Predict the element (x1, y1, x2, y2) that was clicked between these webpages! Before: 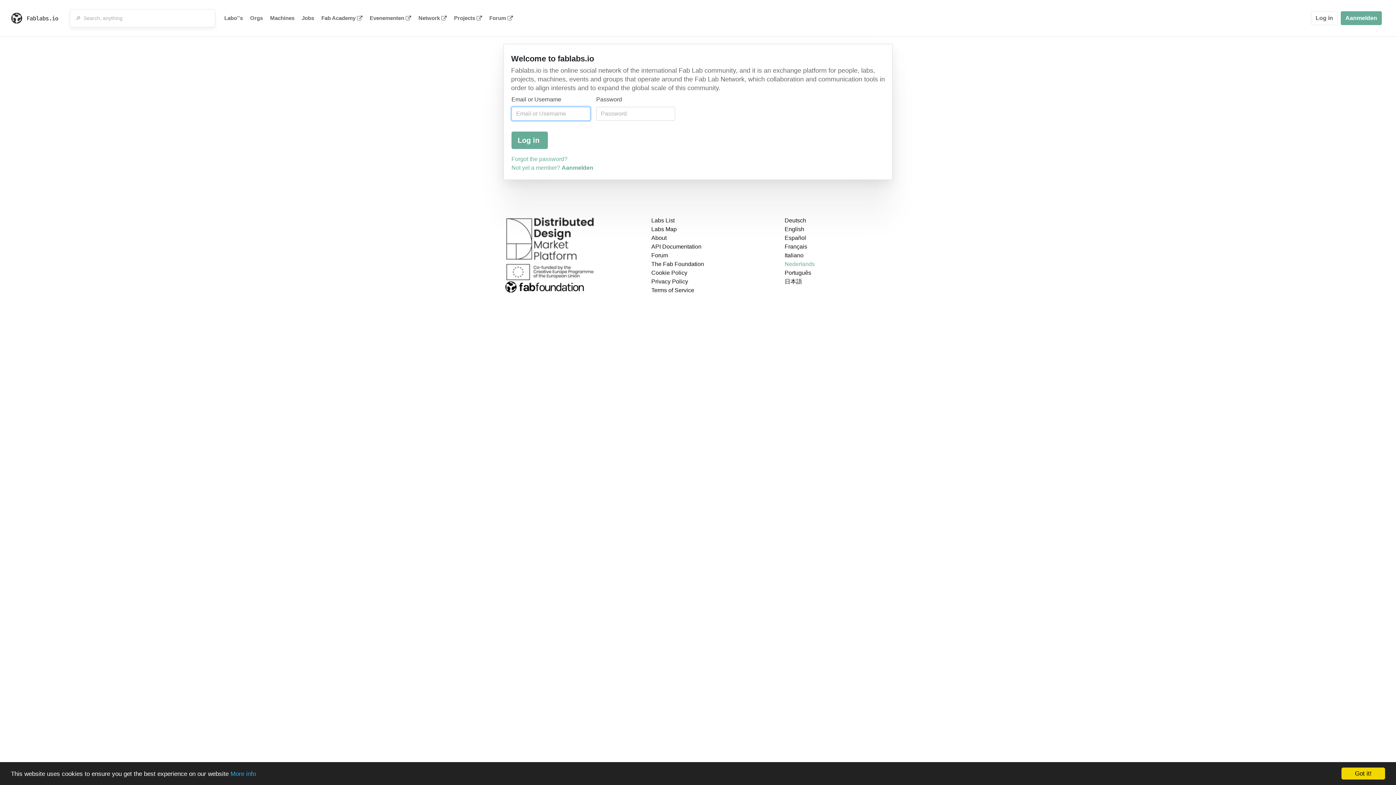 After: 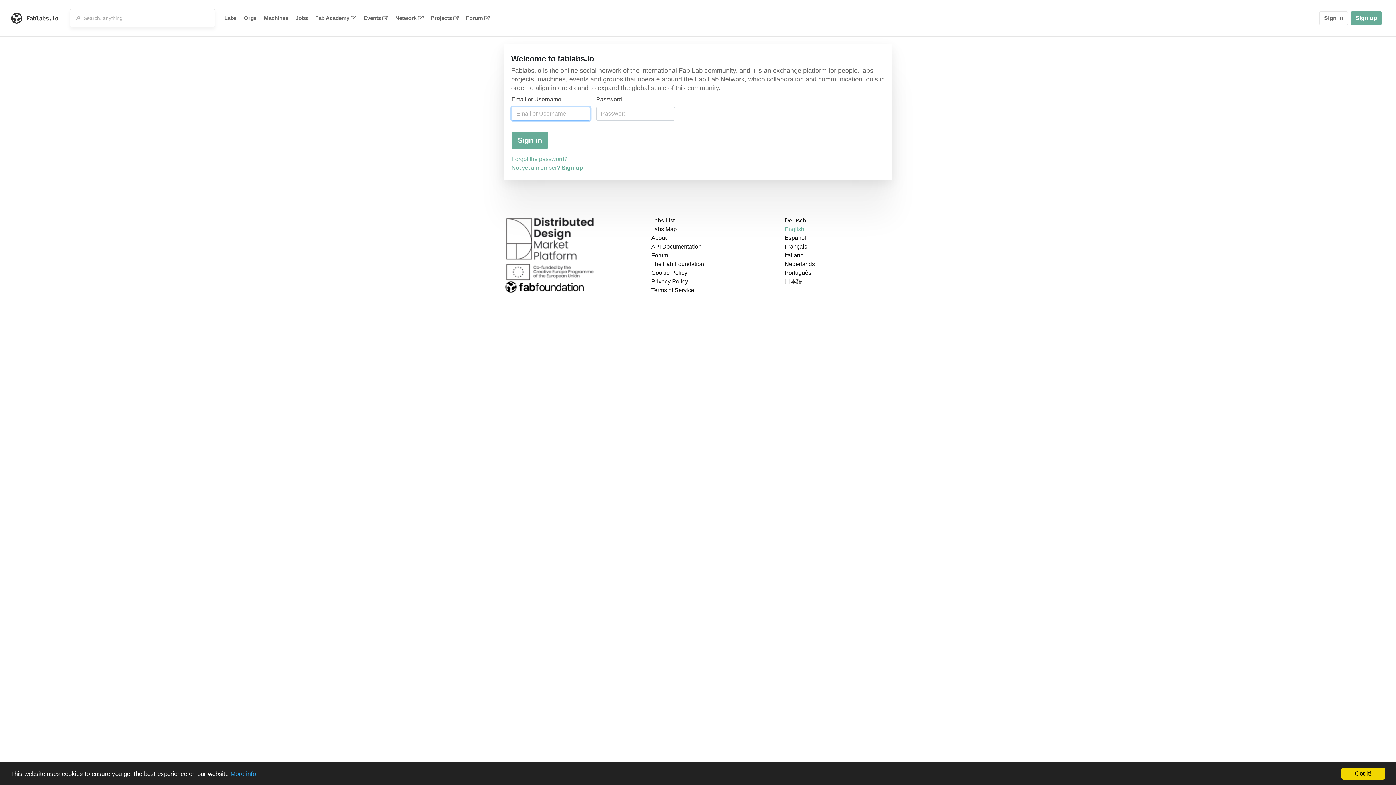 Action: label: English bbox: (784, 226, 804, 232)